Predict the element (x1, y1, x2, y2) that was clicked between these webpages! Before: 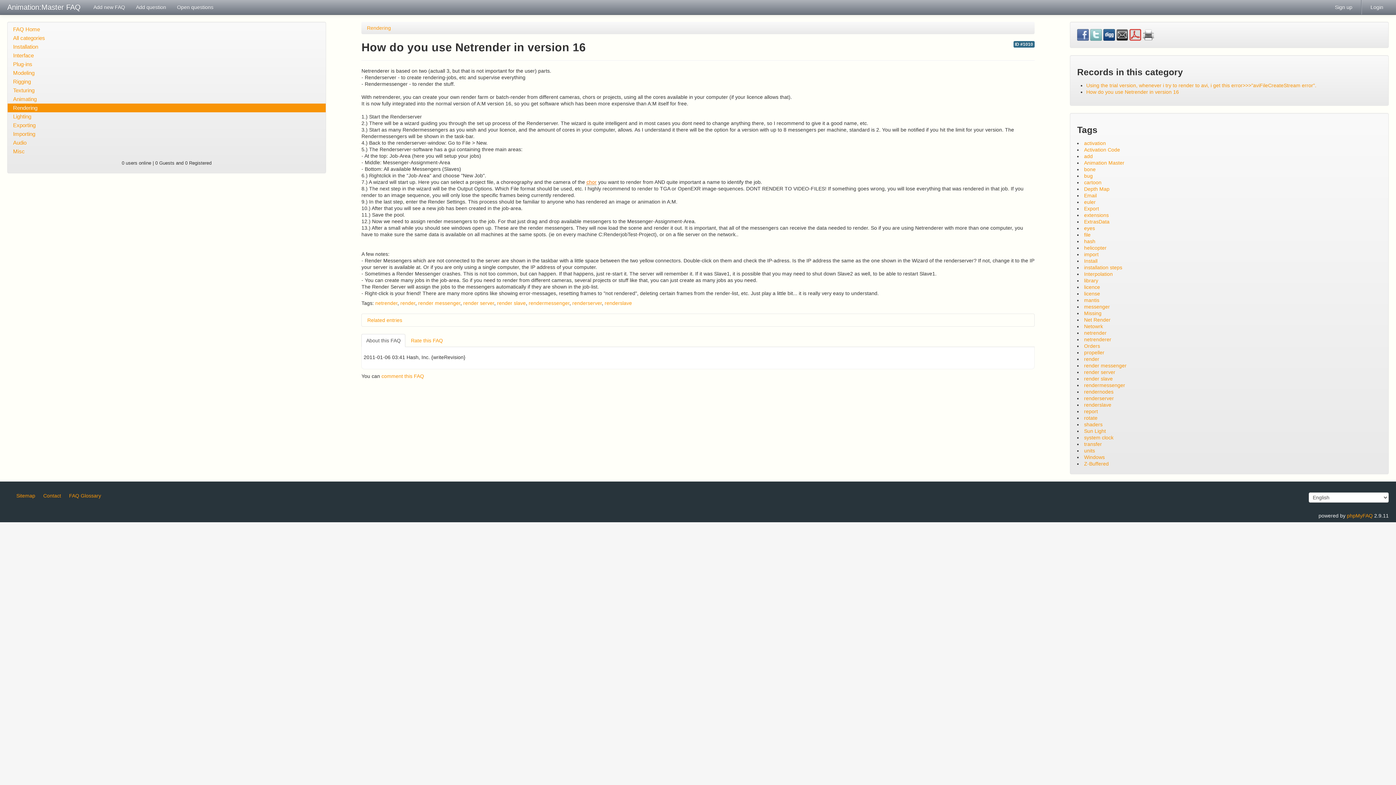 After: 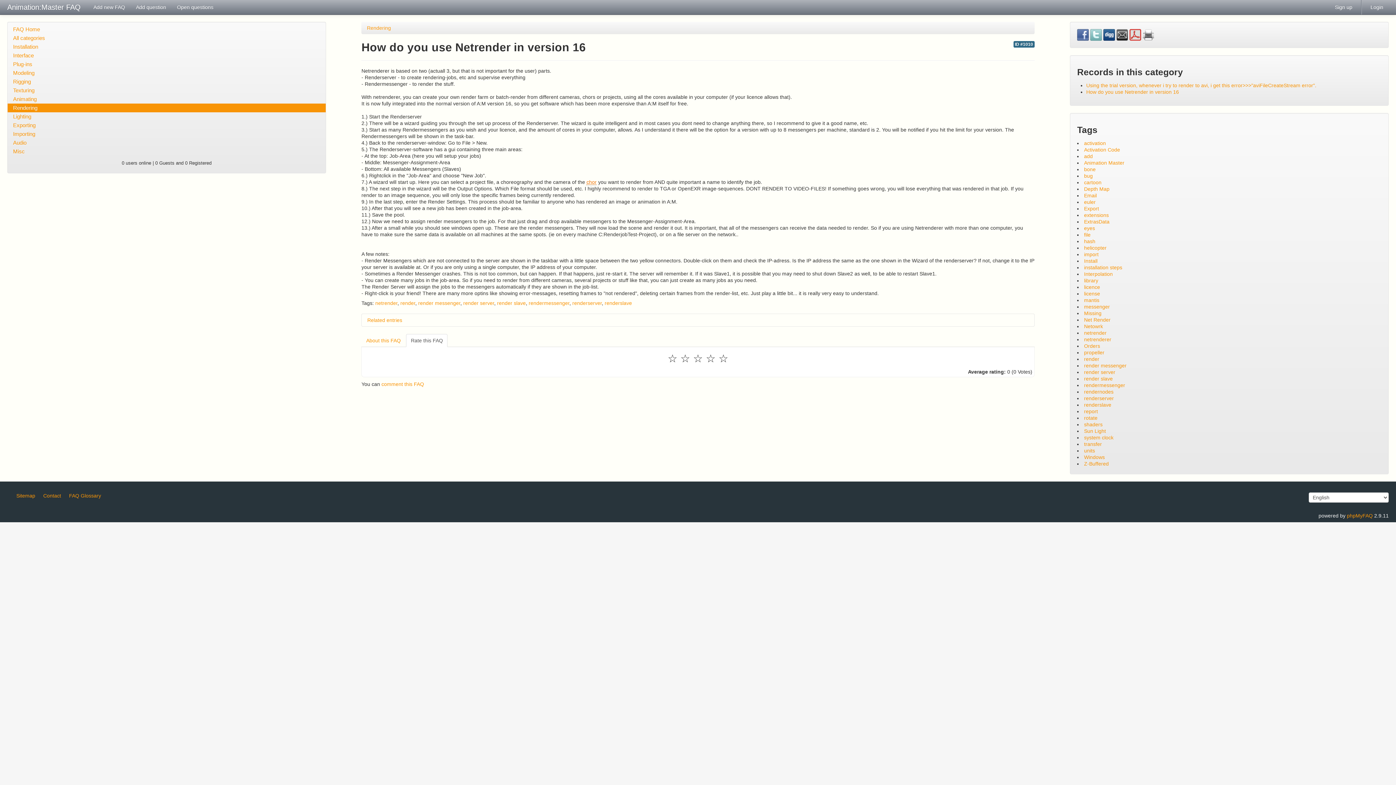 Action: bbox: (406, 334, 447, 347) label: Rate this FAQ